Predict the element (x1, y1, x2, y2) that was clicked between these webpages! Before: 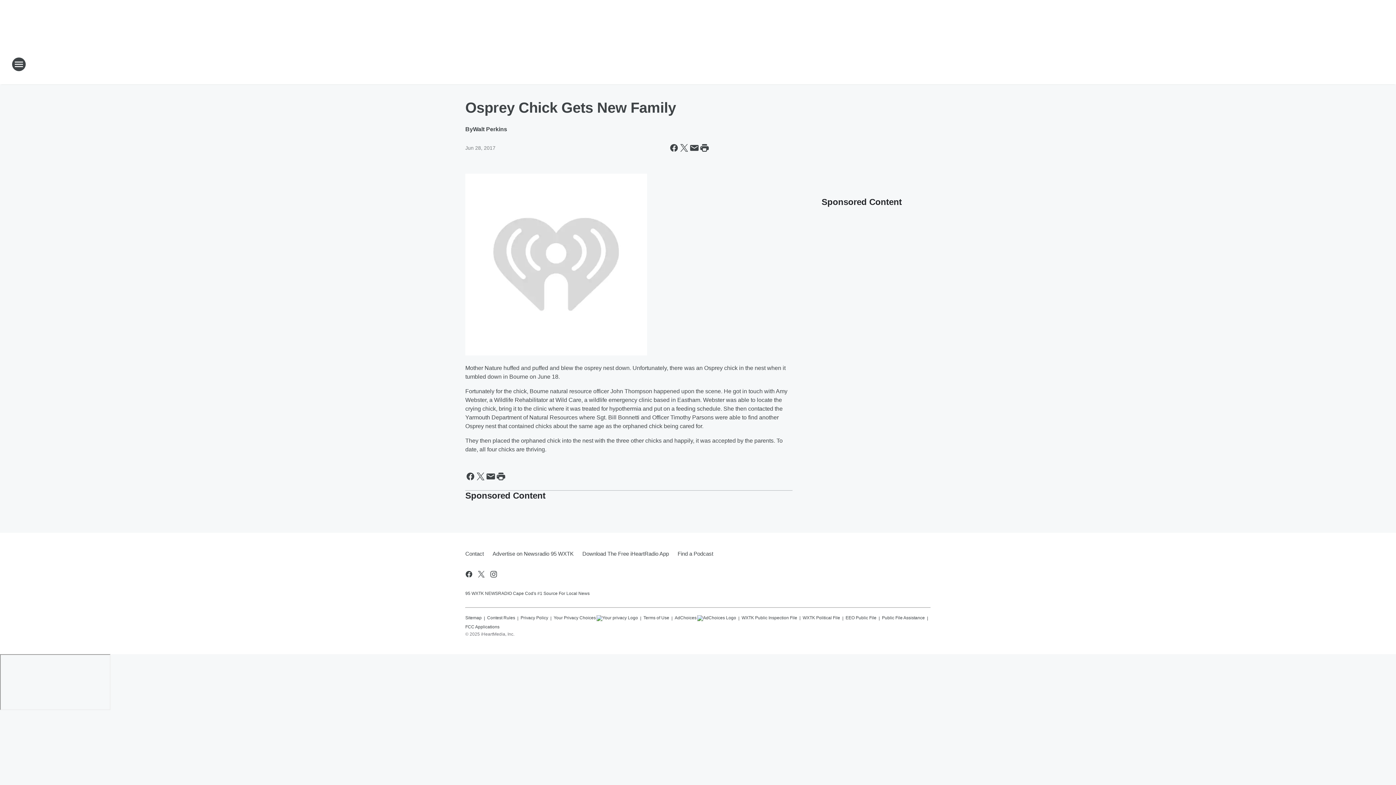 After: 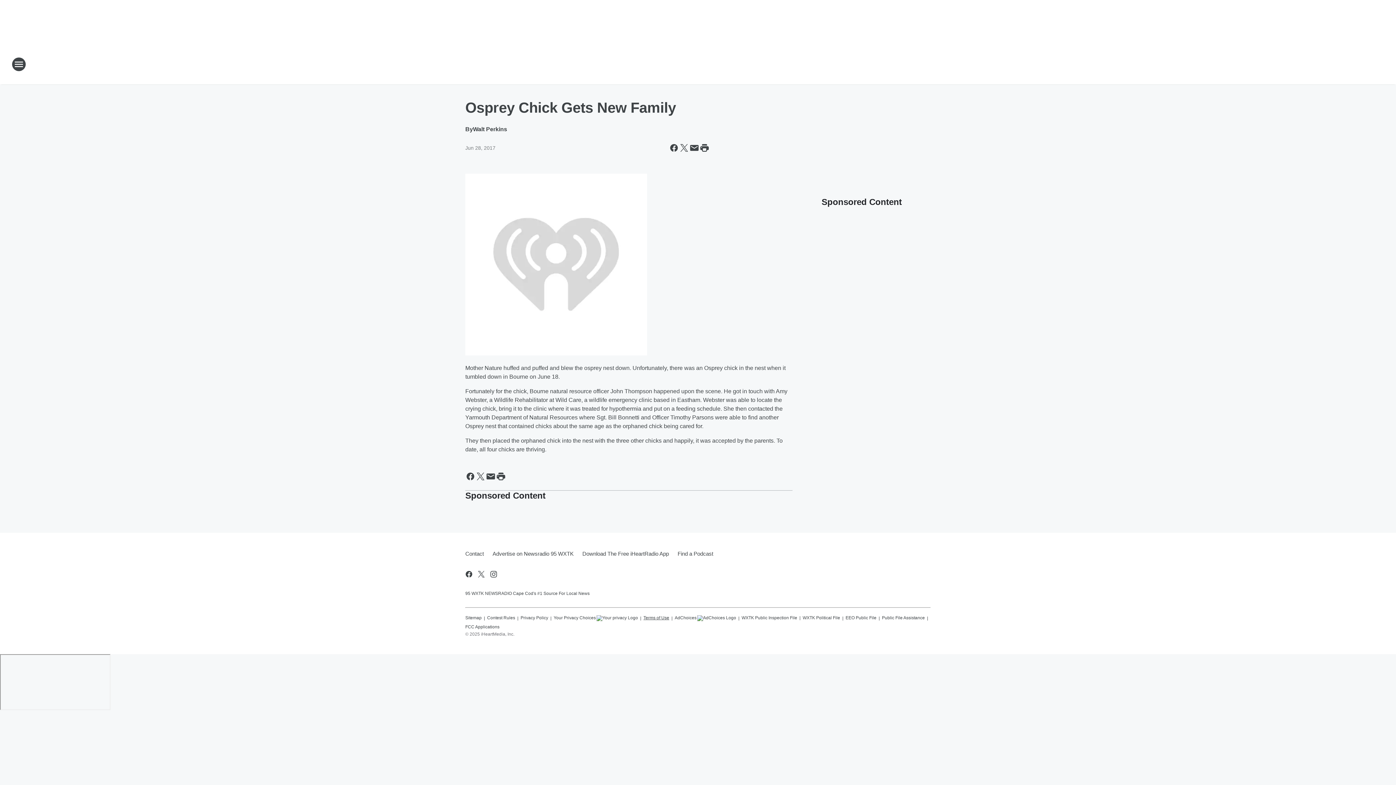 Action: label: Terms of Use bbox: (643, 612, 669, 621)